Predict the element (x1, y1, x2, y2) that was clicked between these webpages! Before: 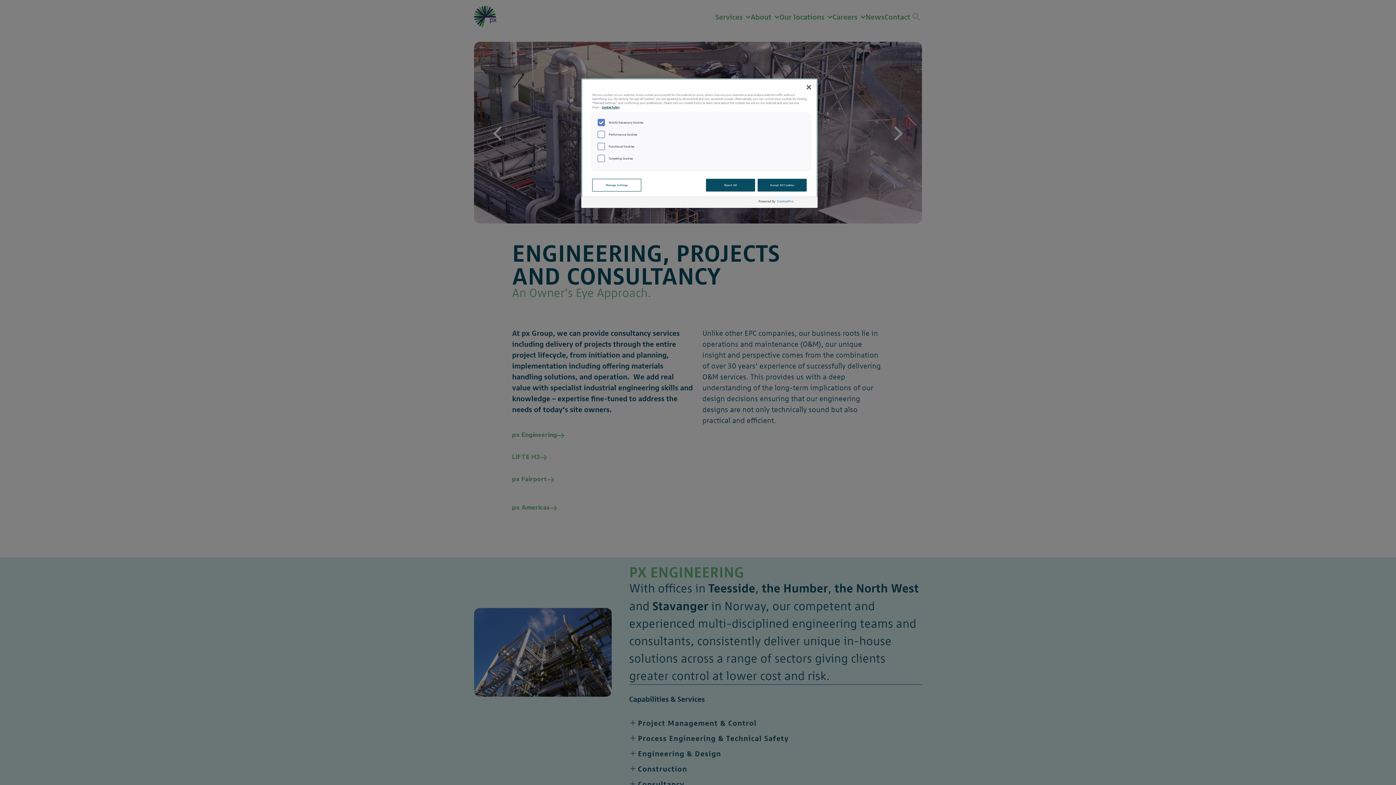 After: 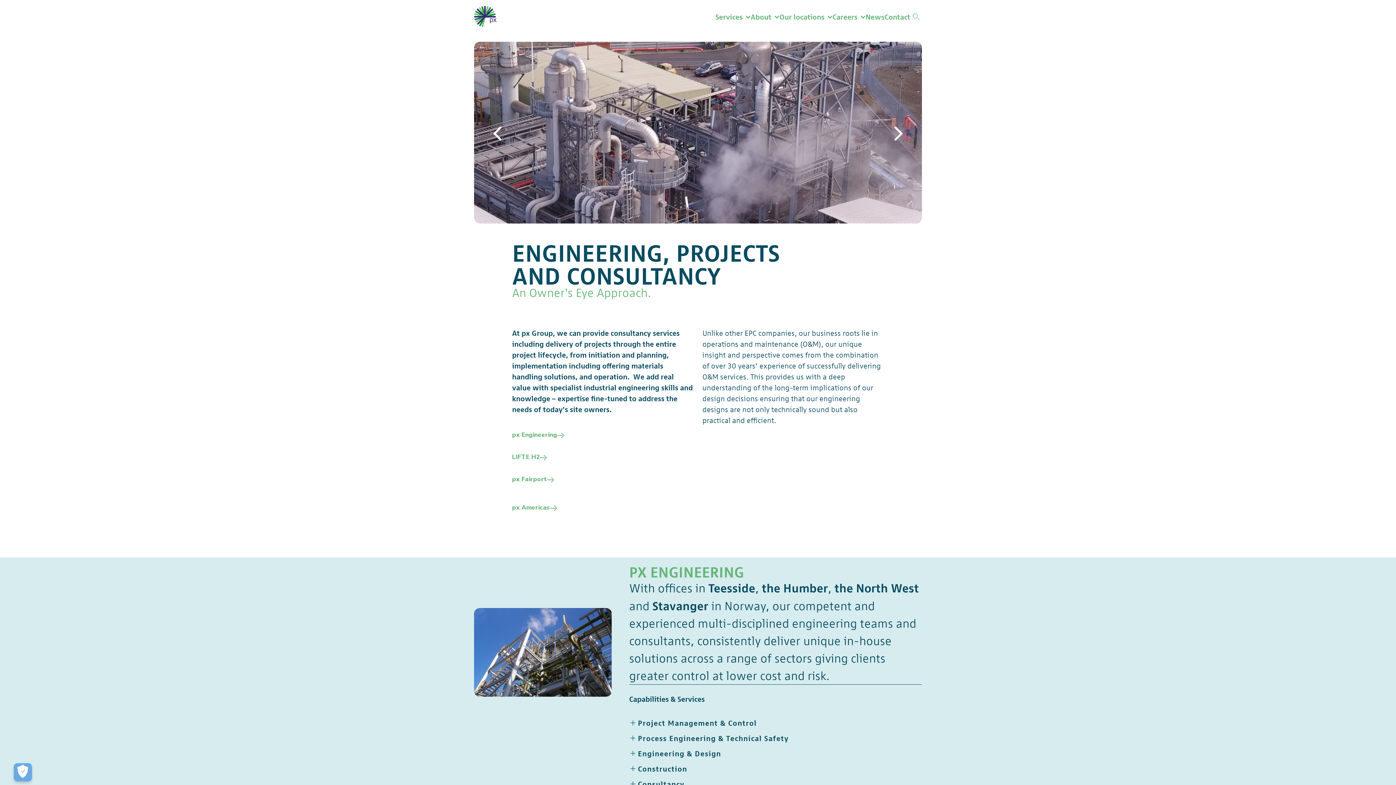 Action: bbox: (757, 178, 807, 191) label: Accept All Cookies